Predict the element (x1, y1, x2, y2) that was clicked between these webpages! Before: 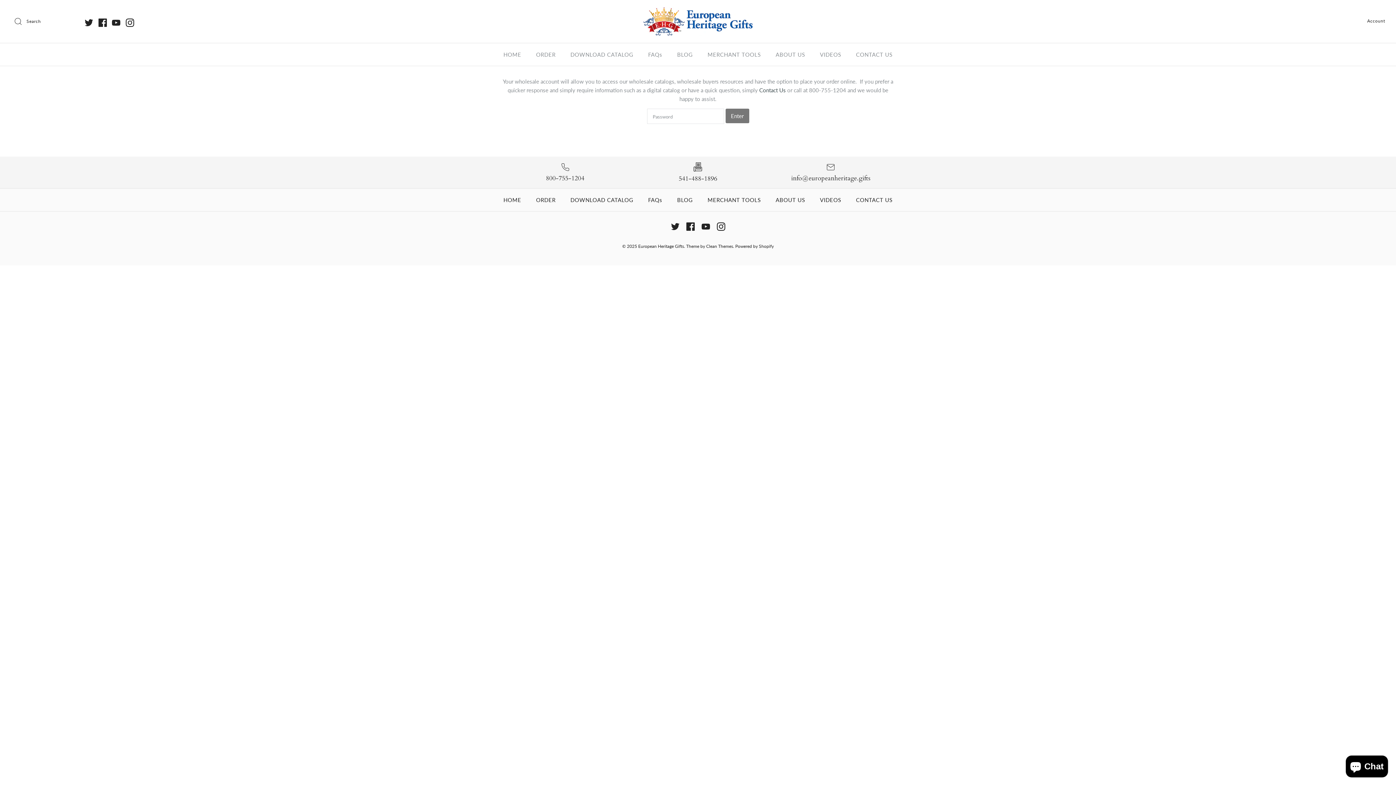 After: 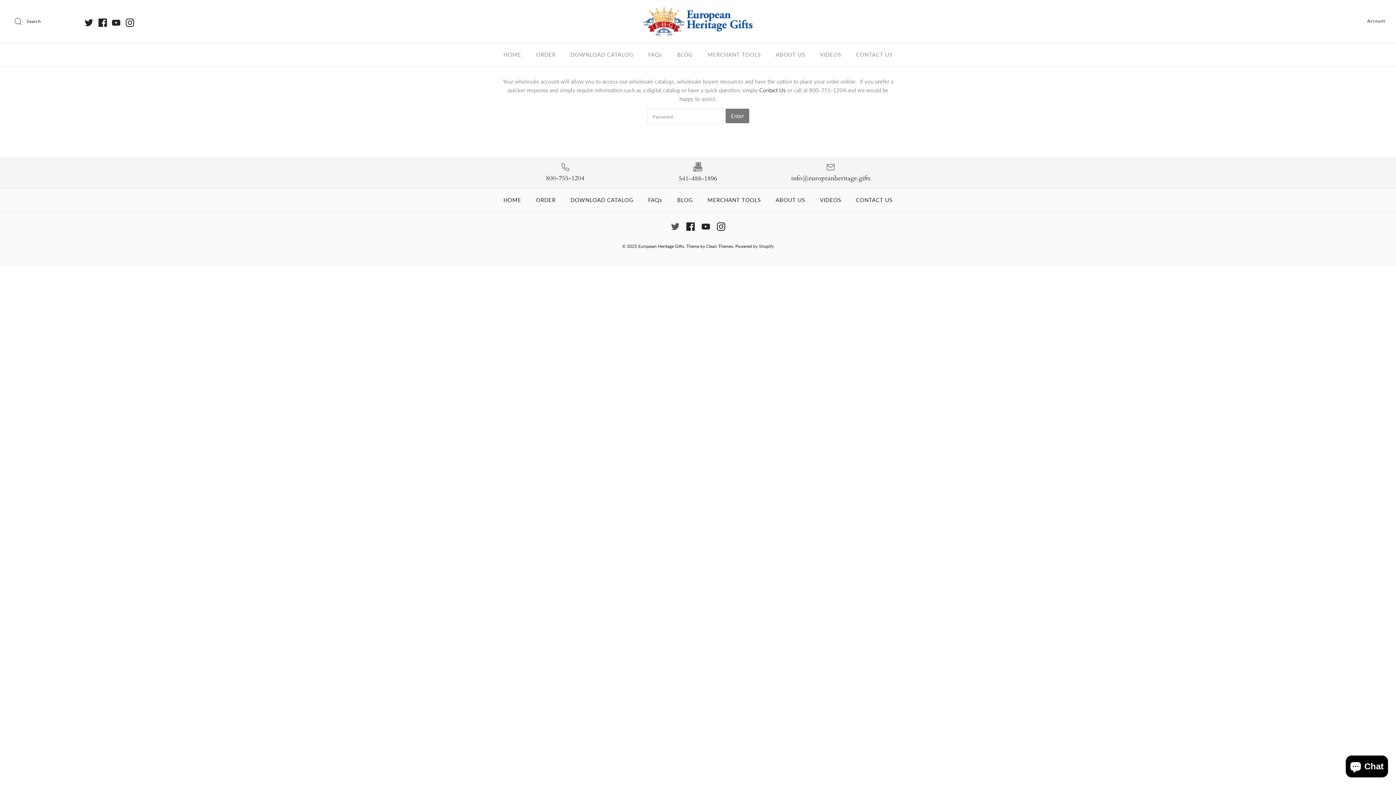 Action: bbox: (671, 222, 679, 230)